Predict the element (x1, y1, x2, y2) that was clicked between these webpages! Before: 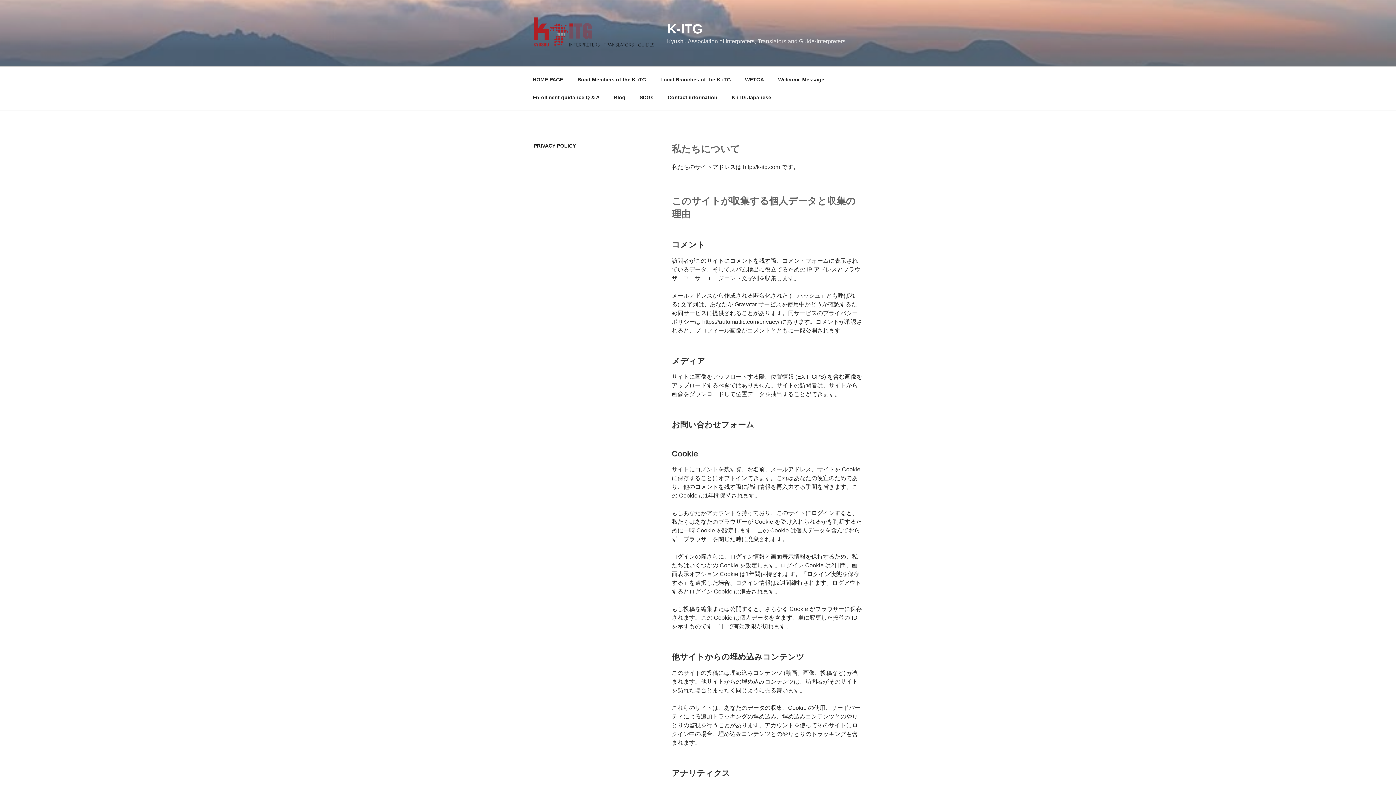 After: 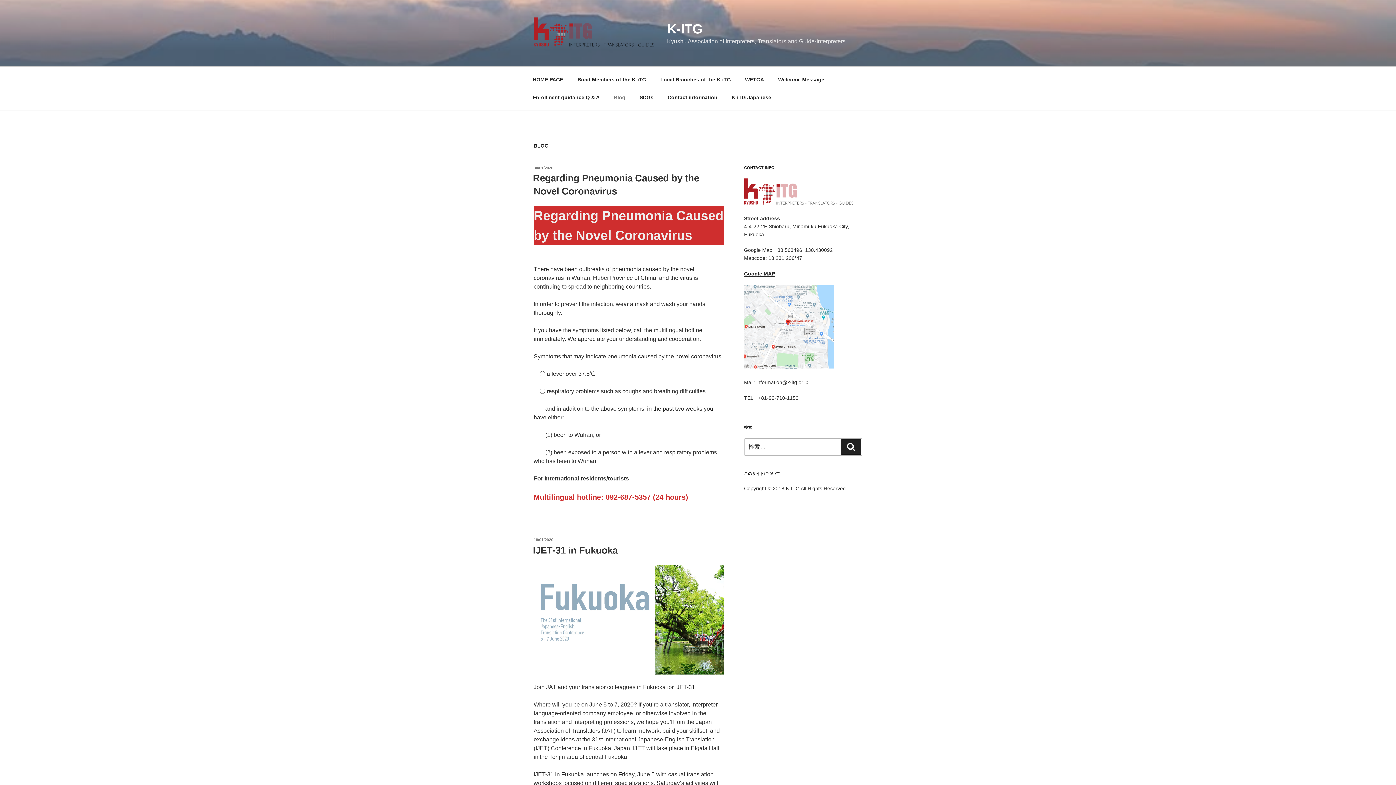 Action: label: Blog bbox: (607, 88, 632, 106)